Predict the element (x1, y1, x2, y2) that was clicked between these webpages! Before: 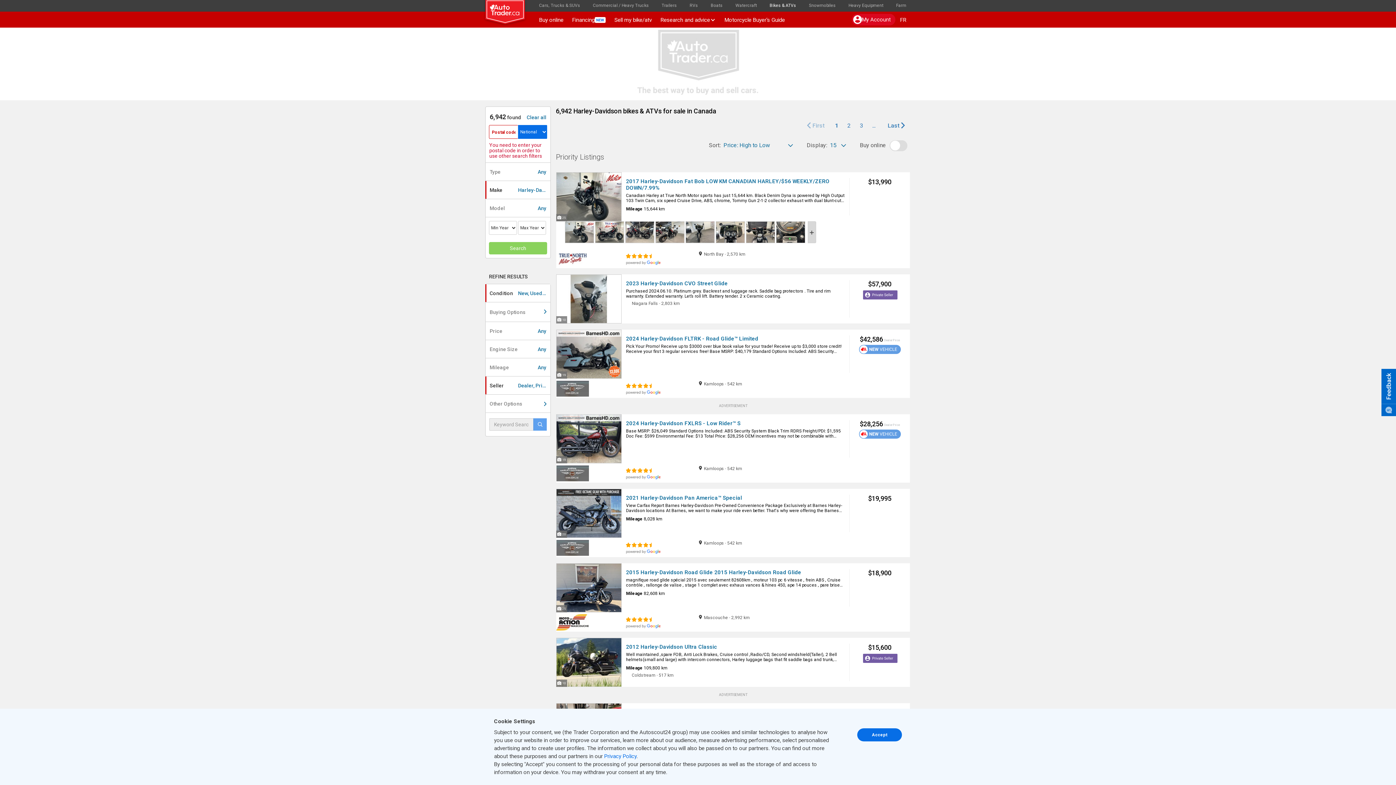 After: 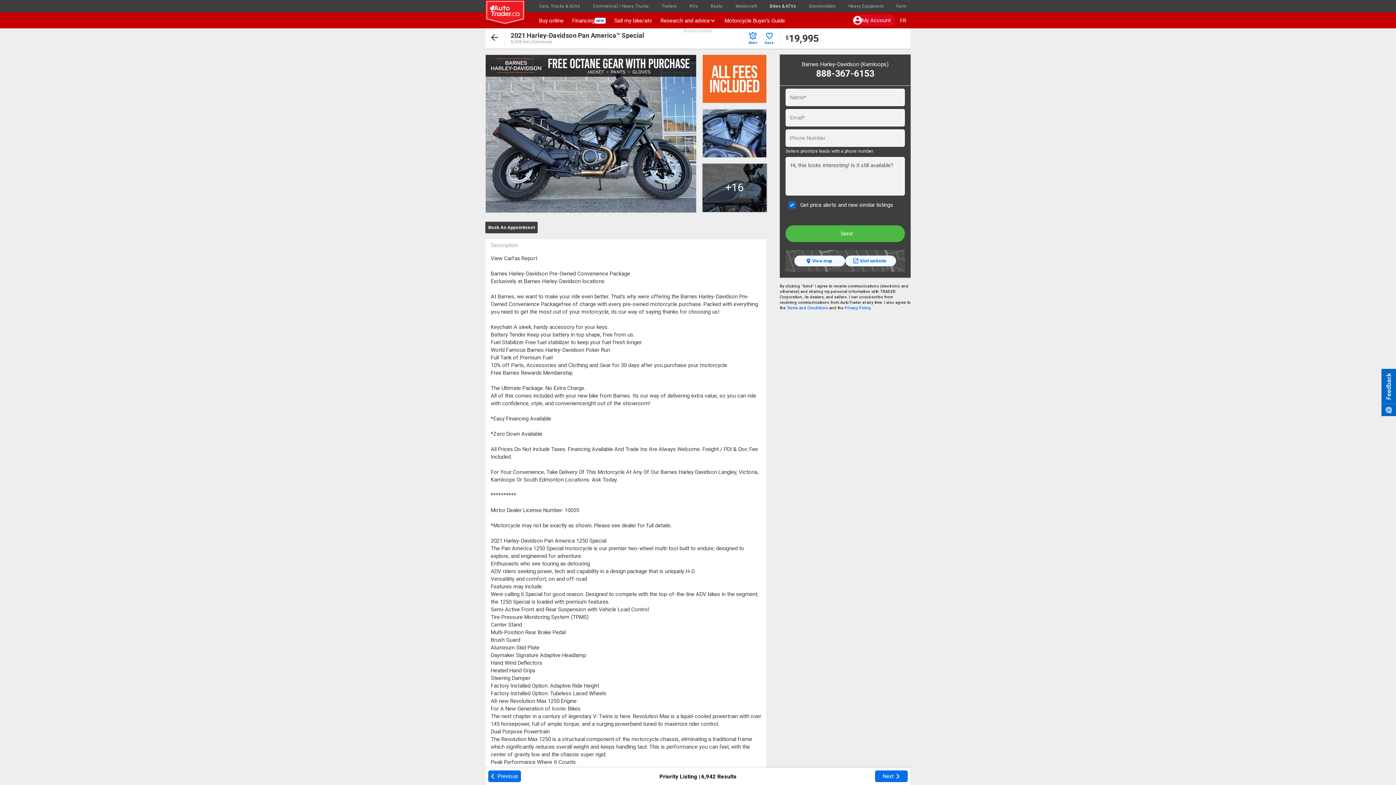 Action: label:  20 bbox: (556, 530, 567, 538)